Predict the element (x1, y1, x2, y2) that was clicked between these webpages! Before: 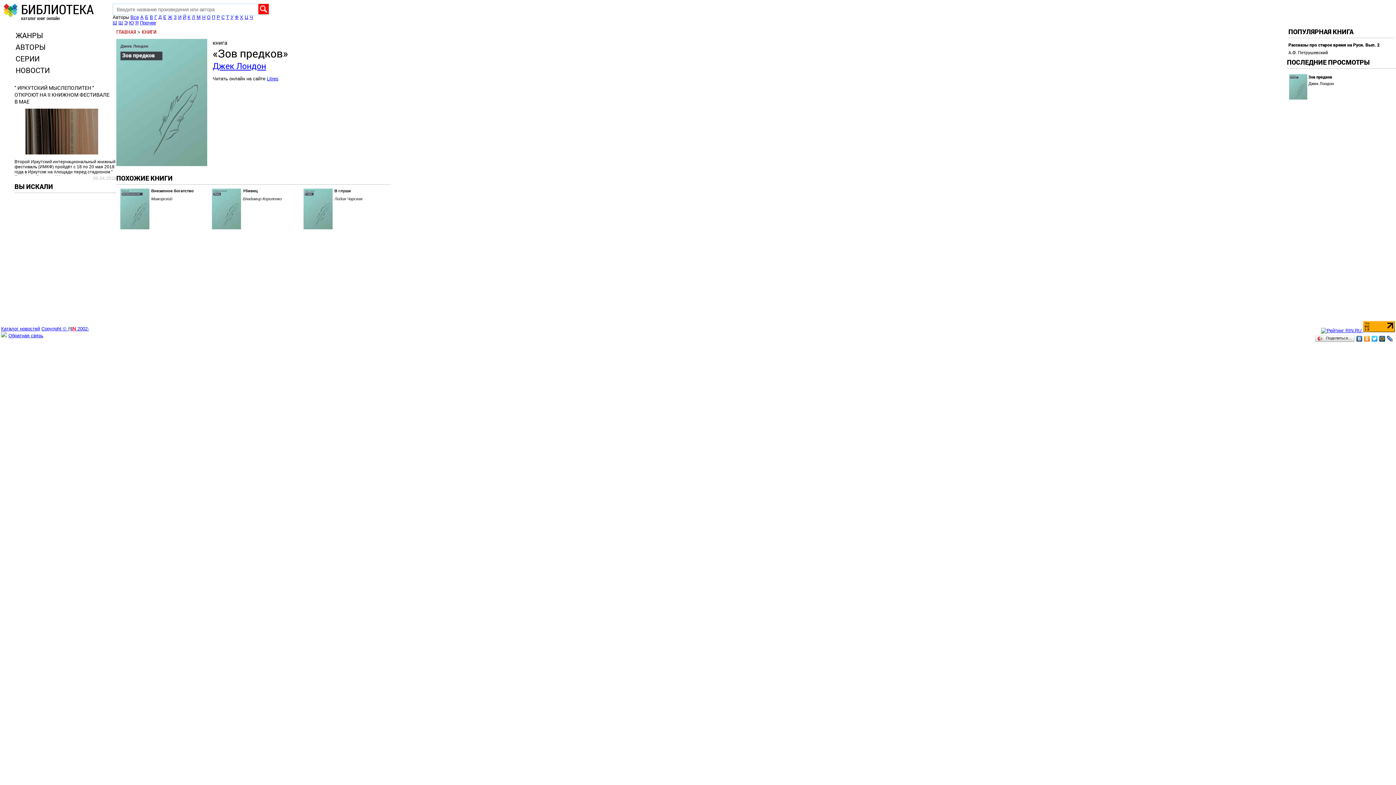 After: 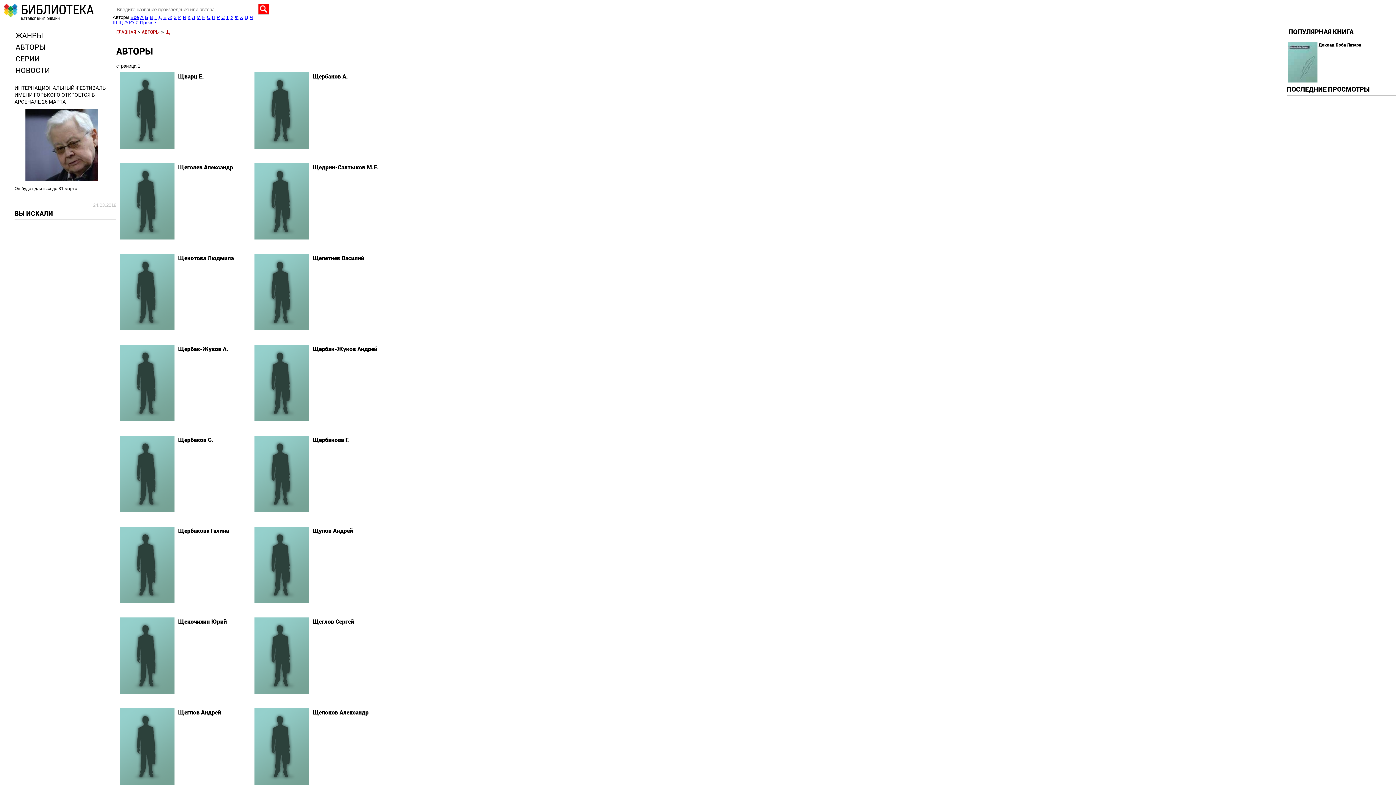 Action: bbox: (118, 20, 122, 25) label: Щ